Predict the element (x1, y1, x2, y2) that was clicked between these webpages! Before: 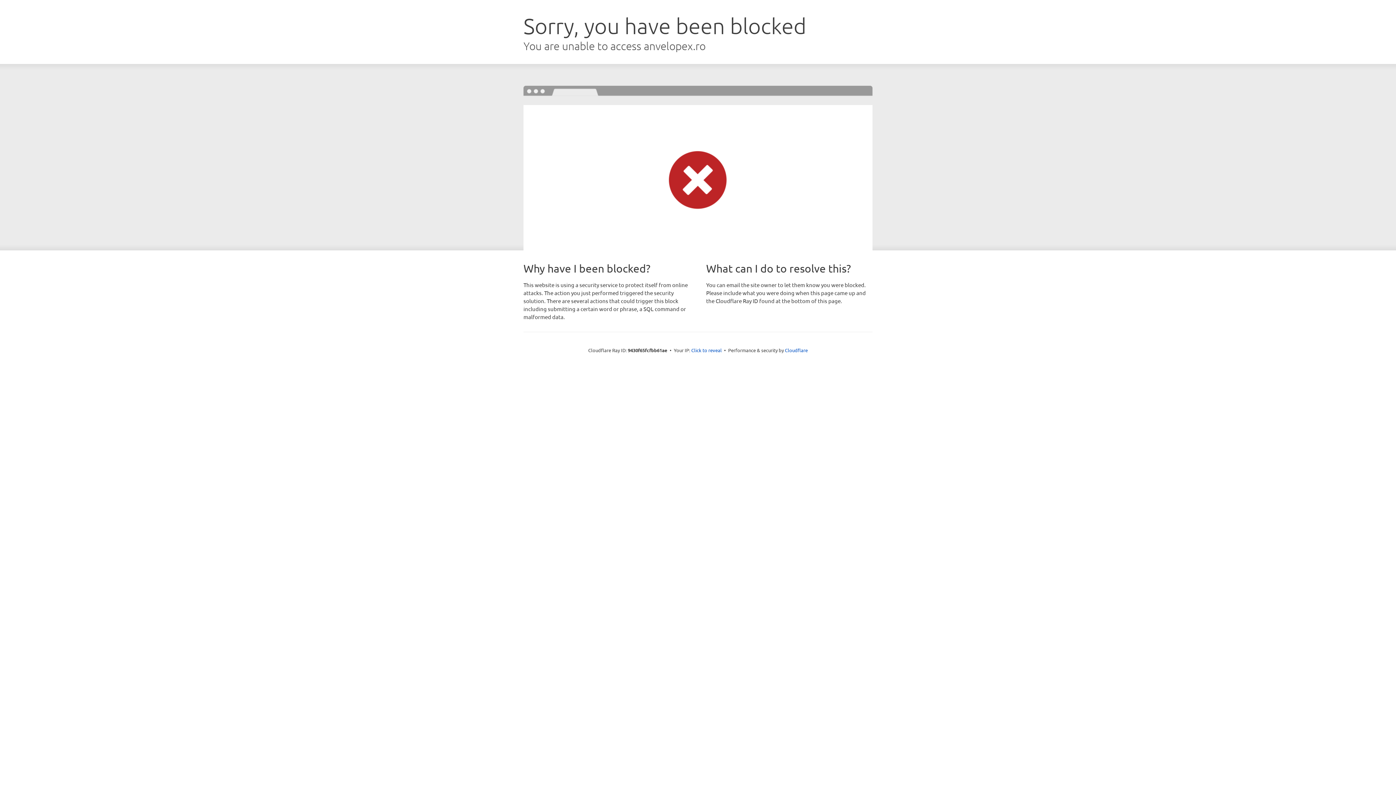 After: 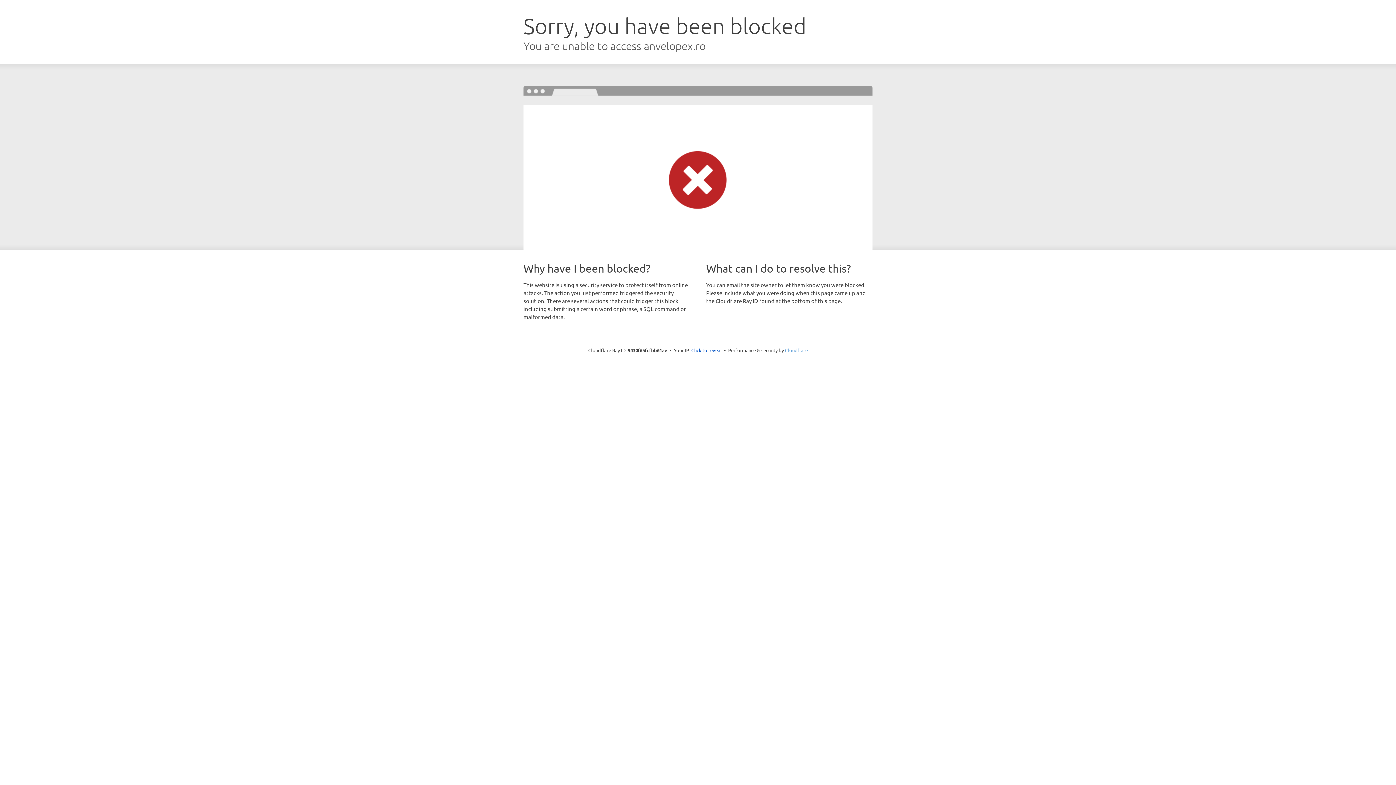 Action: label: Cloudflare bbox: (785, 347, 808, 353)